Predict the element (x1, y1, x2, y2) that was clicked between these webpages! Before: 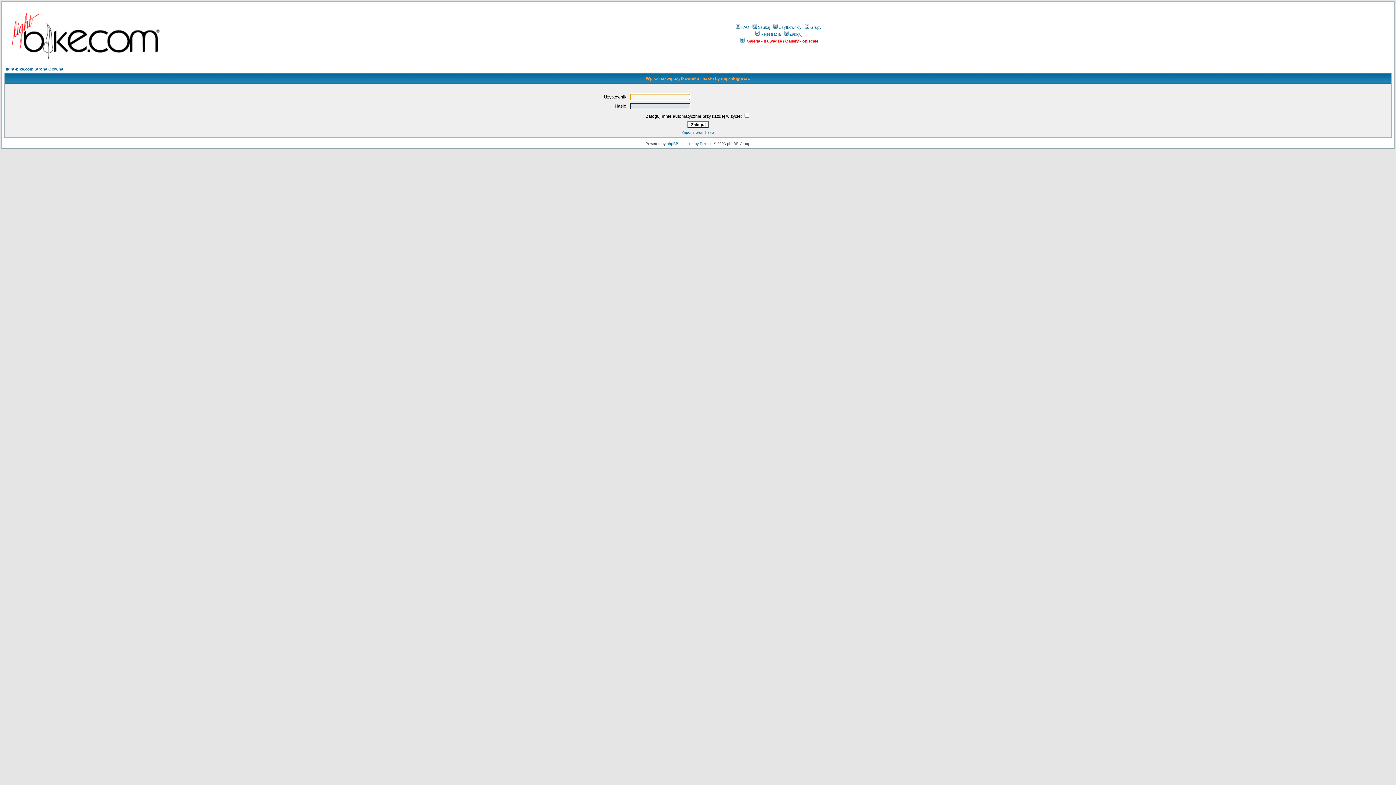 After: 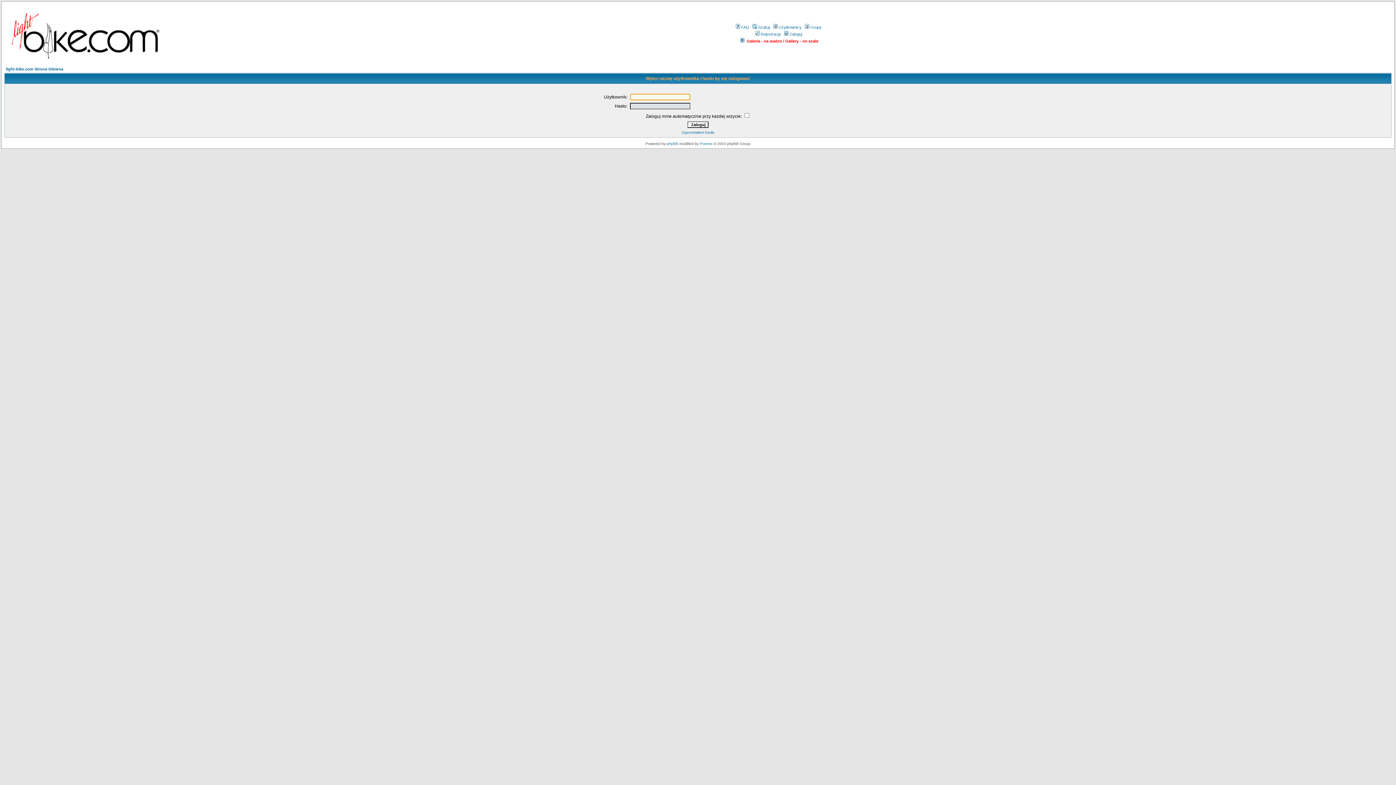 Action: bbox: (783, 32, 802, 36) label: Zaloguj